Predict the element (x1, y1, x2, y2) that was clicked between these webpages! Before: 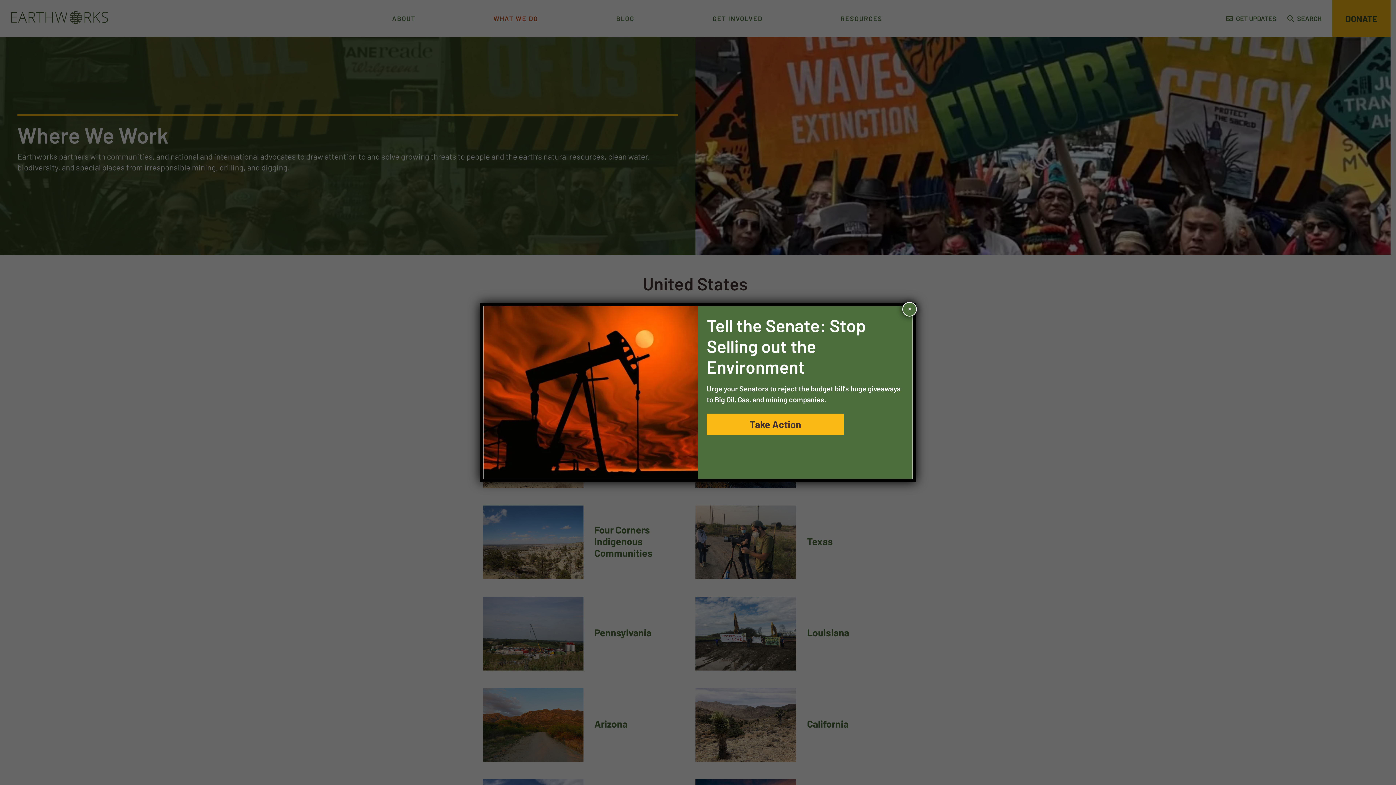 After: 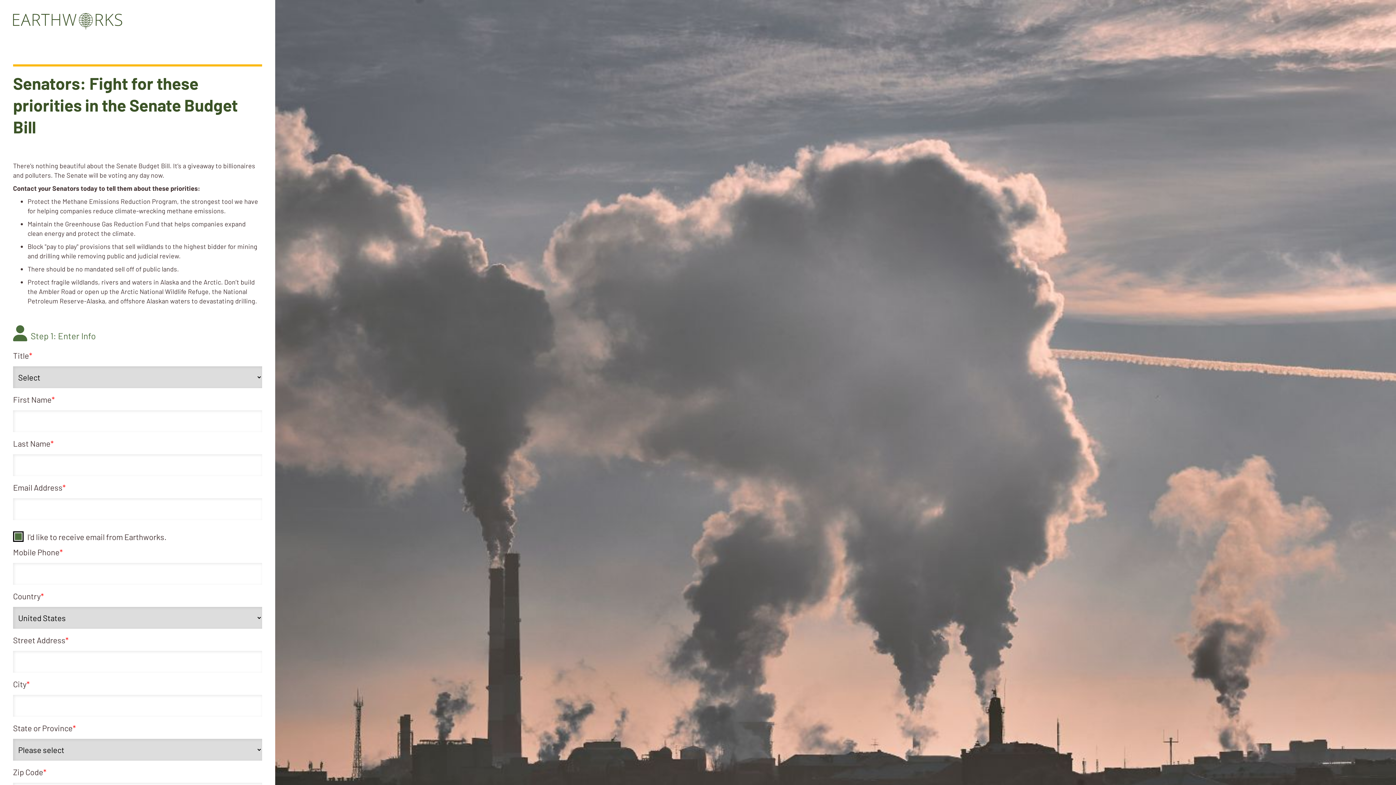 Action: label: Take Action bbox: (706, 413, 844, 435)